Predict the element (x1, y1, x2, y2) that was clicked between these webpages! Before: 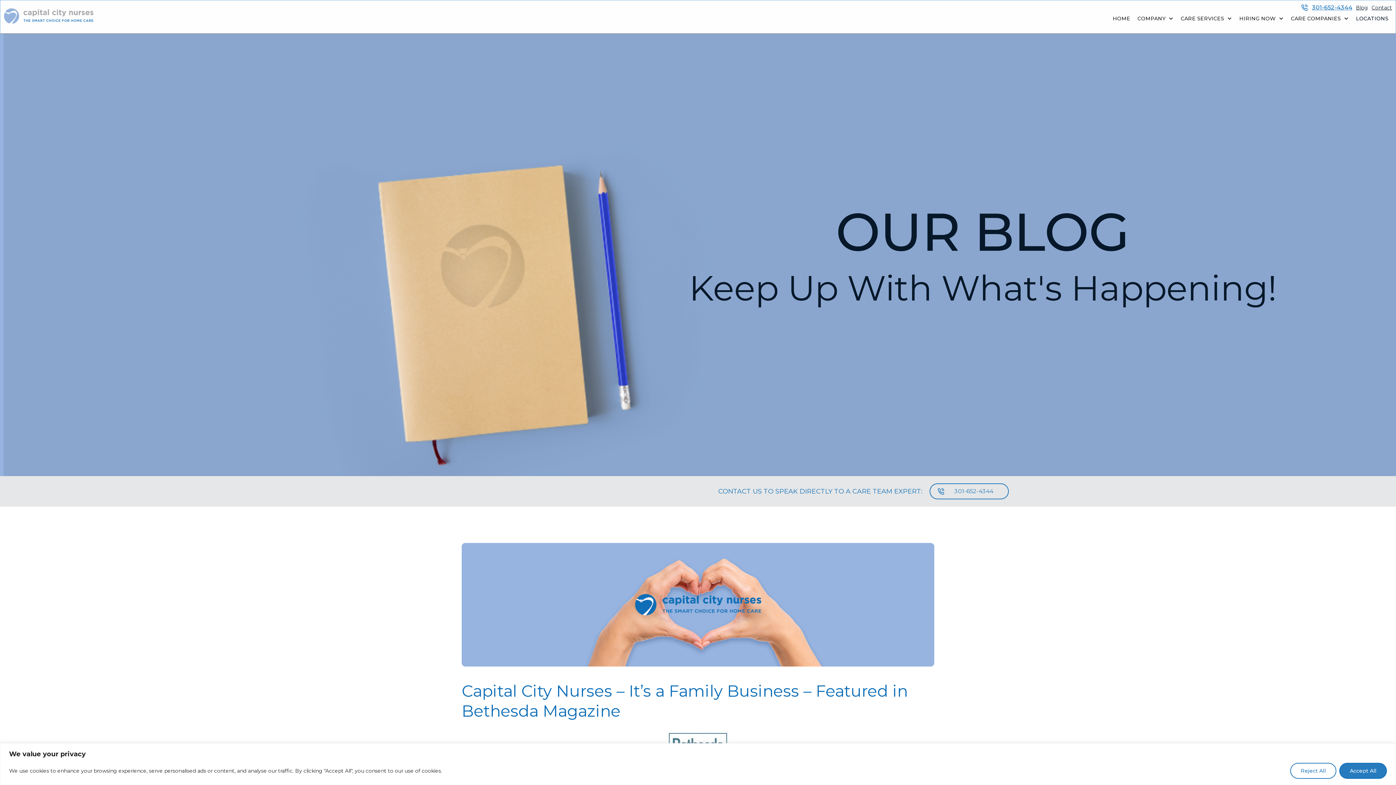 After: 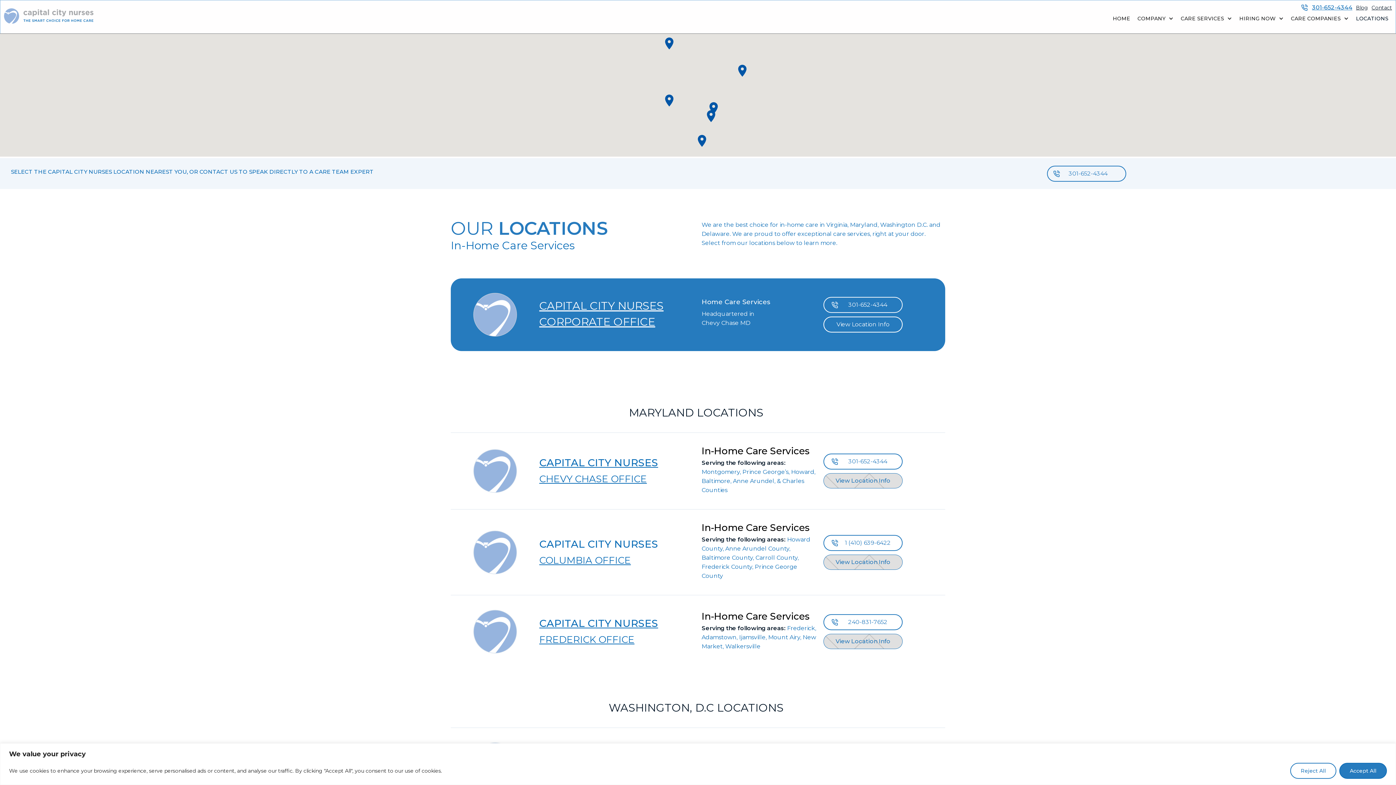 Action: bbox: (1352, 11, 1392, 26) label: LOCATIONS